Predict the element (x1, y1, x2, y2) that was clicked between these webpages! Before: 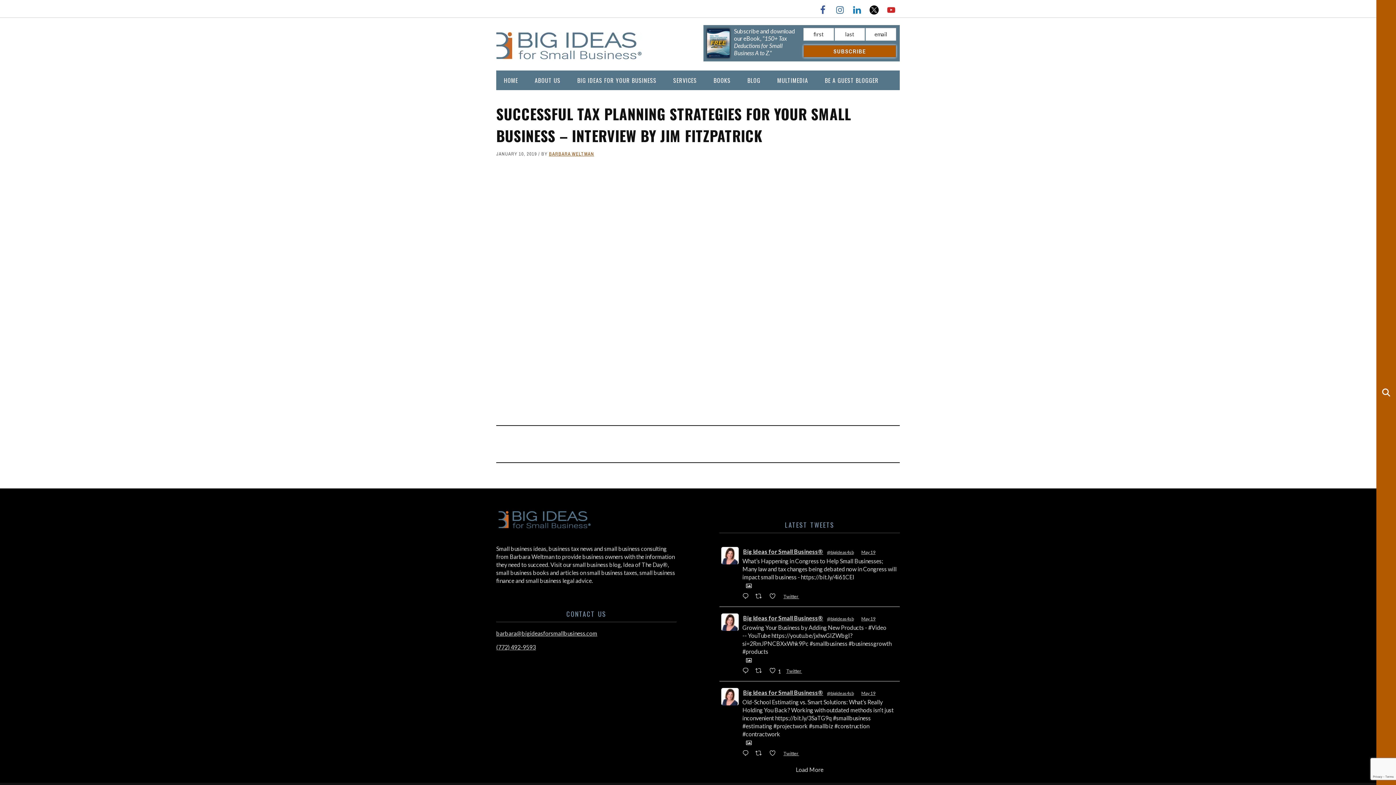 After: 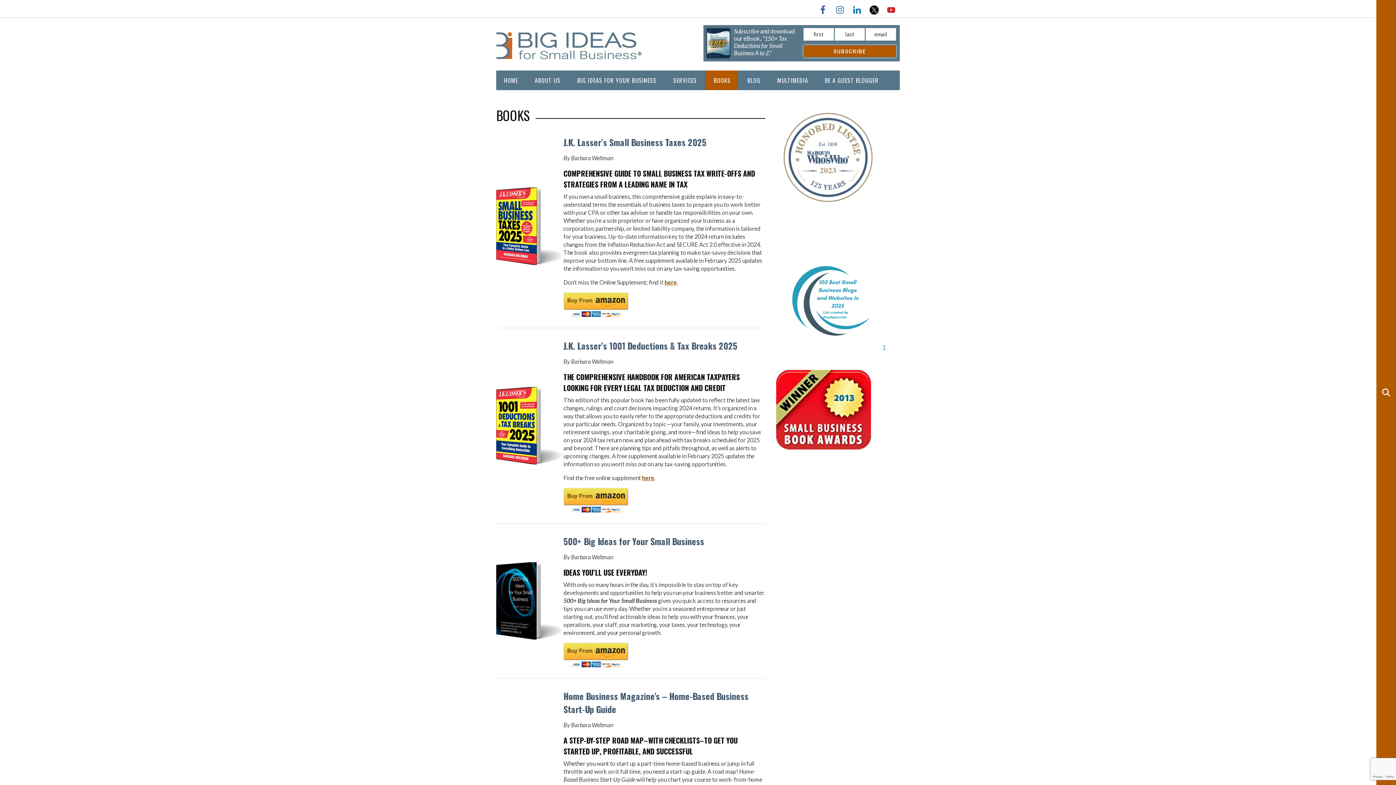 Action: label: BOOKS bbox: (705, 70, 738, 90)